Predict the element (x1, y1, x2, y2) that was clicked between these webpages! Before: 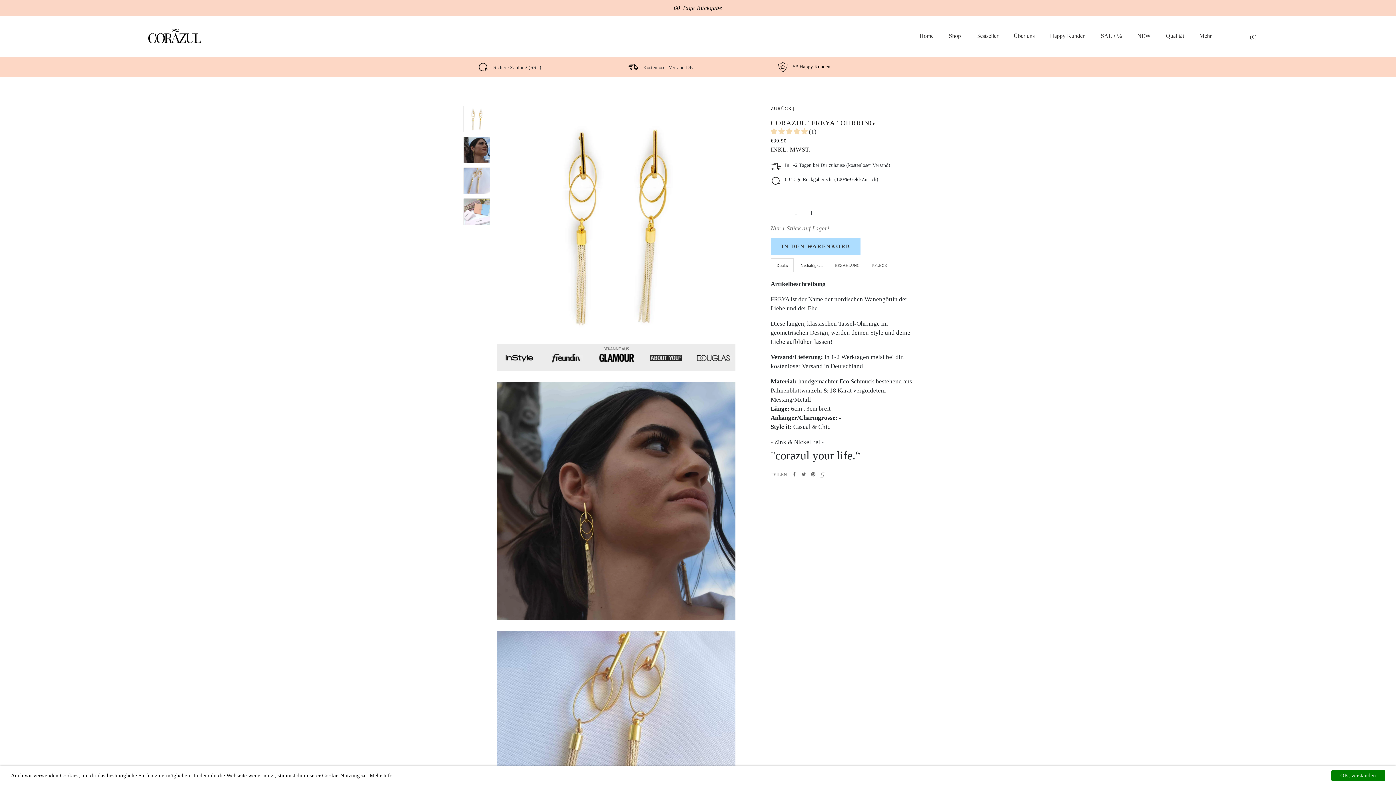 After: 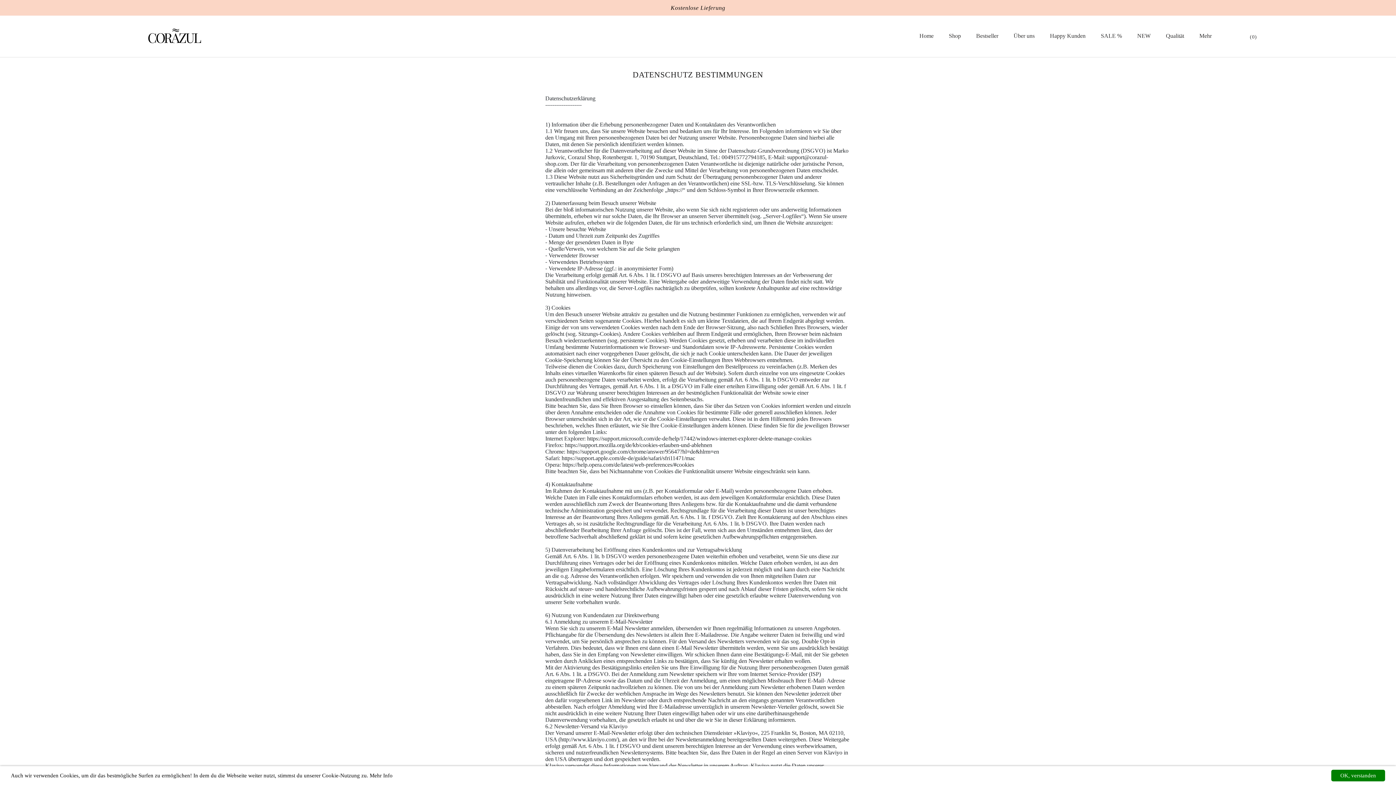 Action: label: Mehr Info bbox: (369, 773, 392, 778)